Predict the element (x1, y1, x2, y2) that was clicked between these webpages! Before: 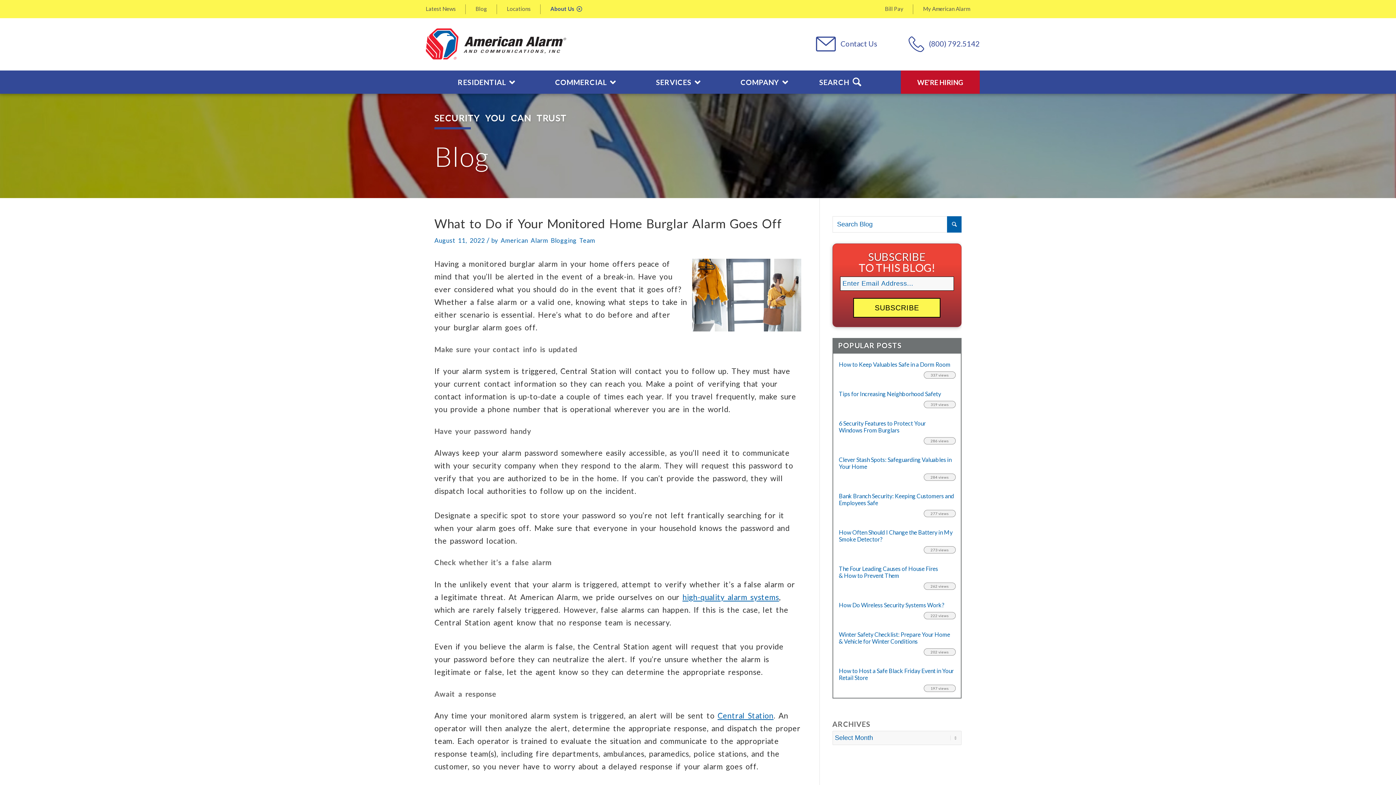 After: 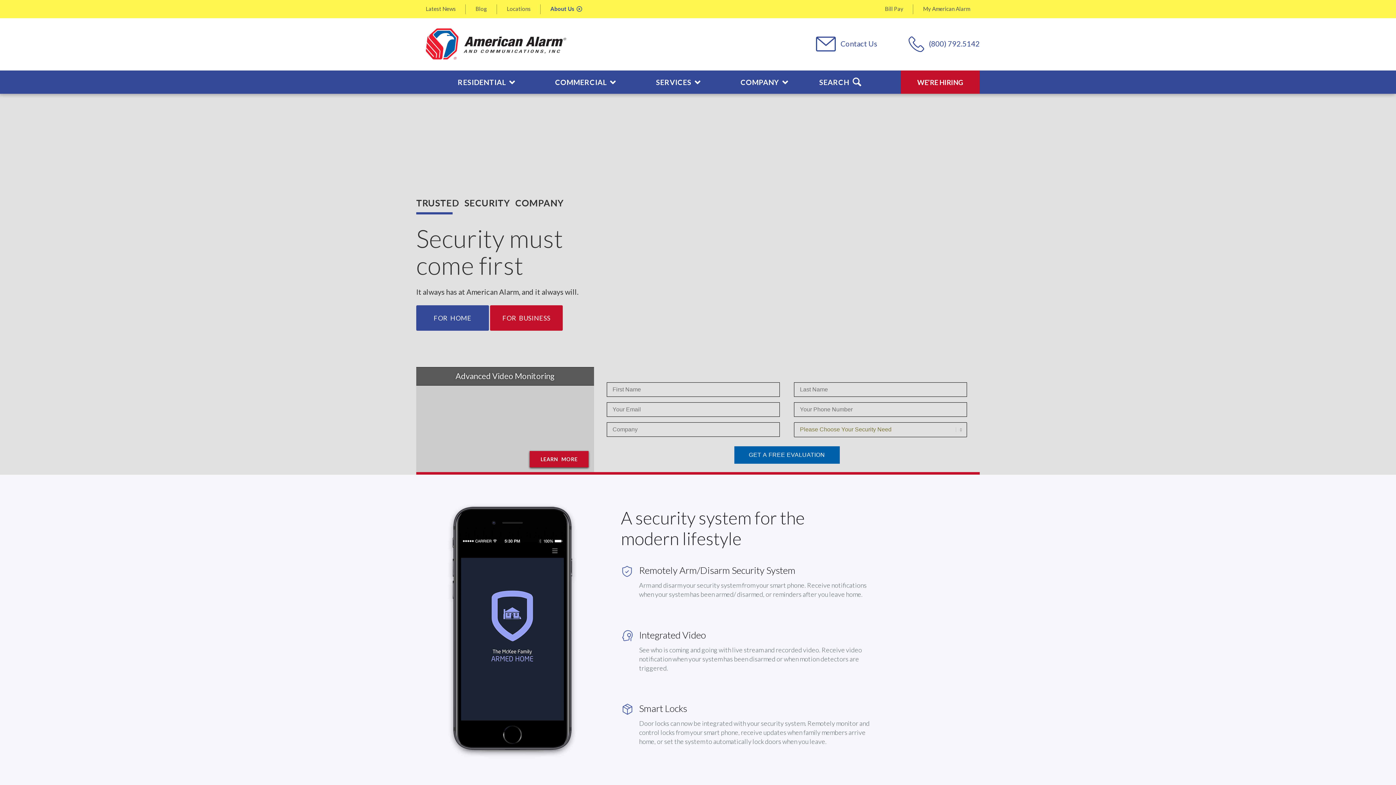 Action: bbox: (425, 27, 566, 60)